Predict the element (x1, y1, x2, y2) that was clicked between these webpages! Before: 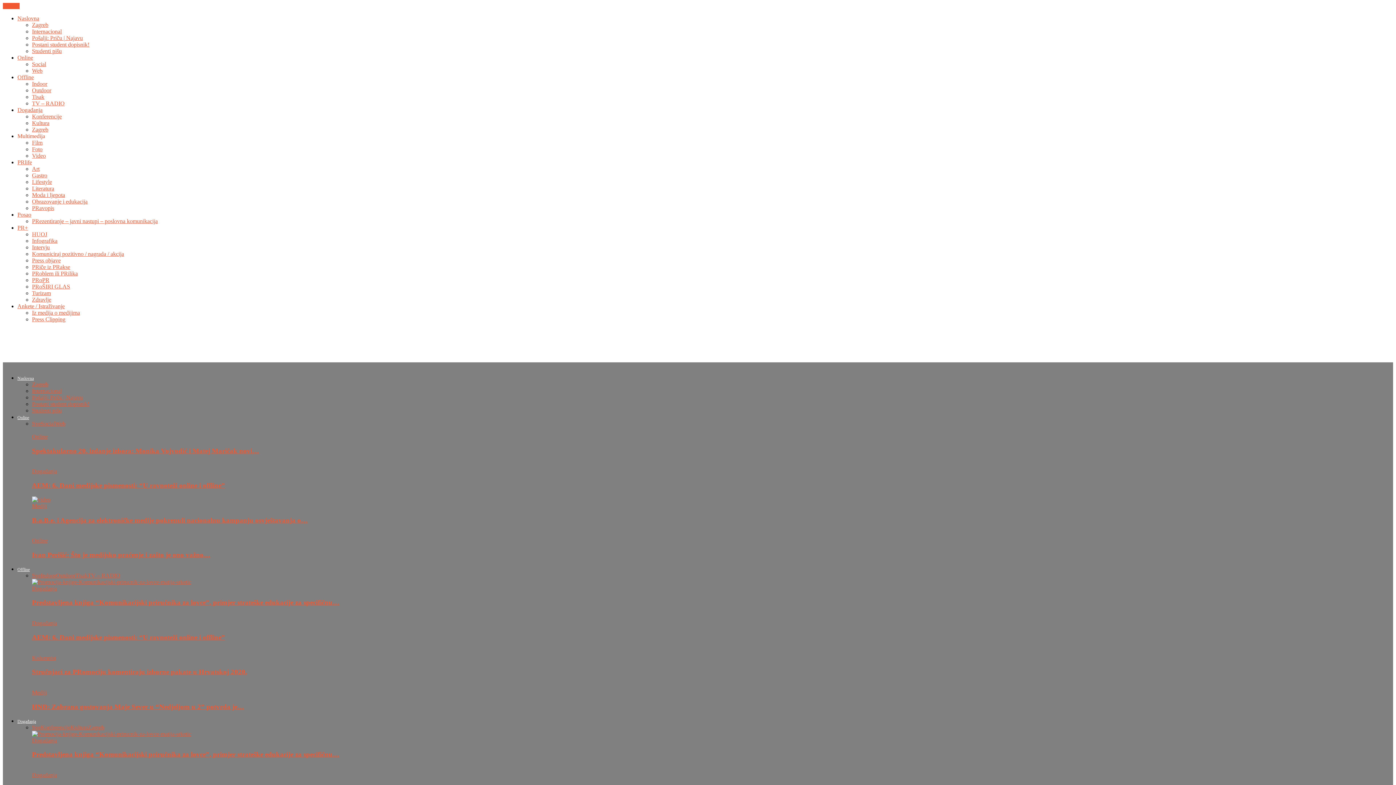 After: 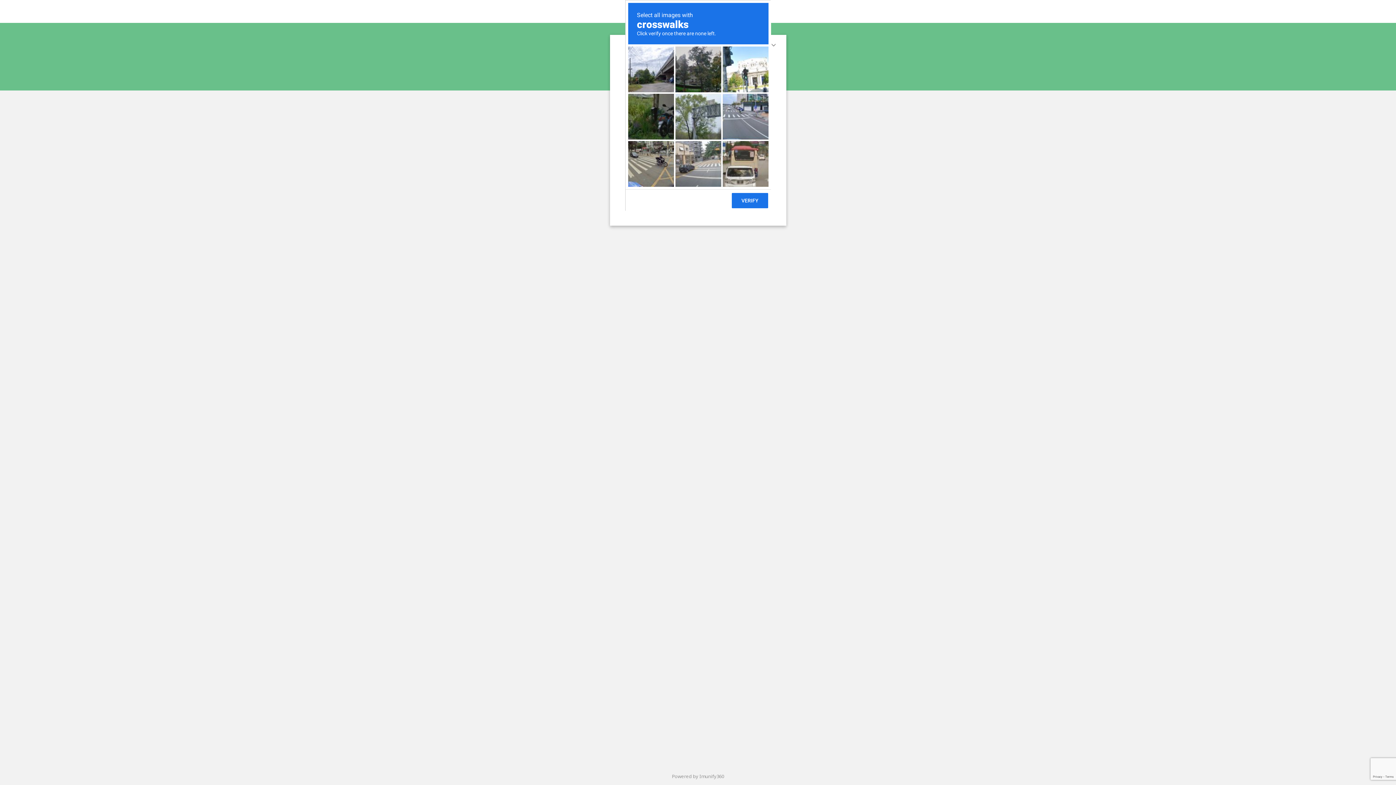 Action: label: TV – RADIO bbox: (87, 572, 120, 578)